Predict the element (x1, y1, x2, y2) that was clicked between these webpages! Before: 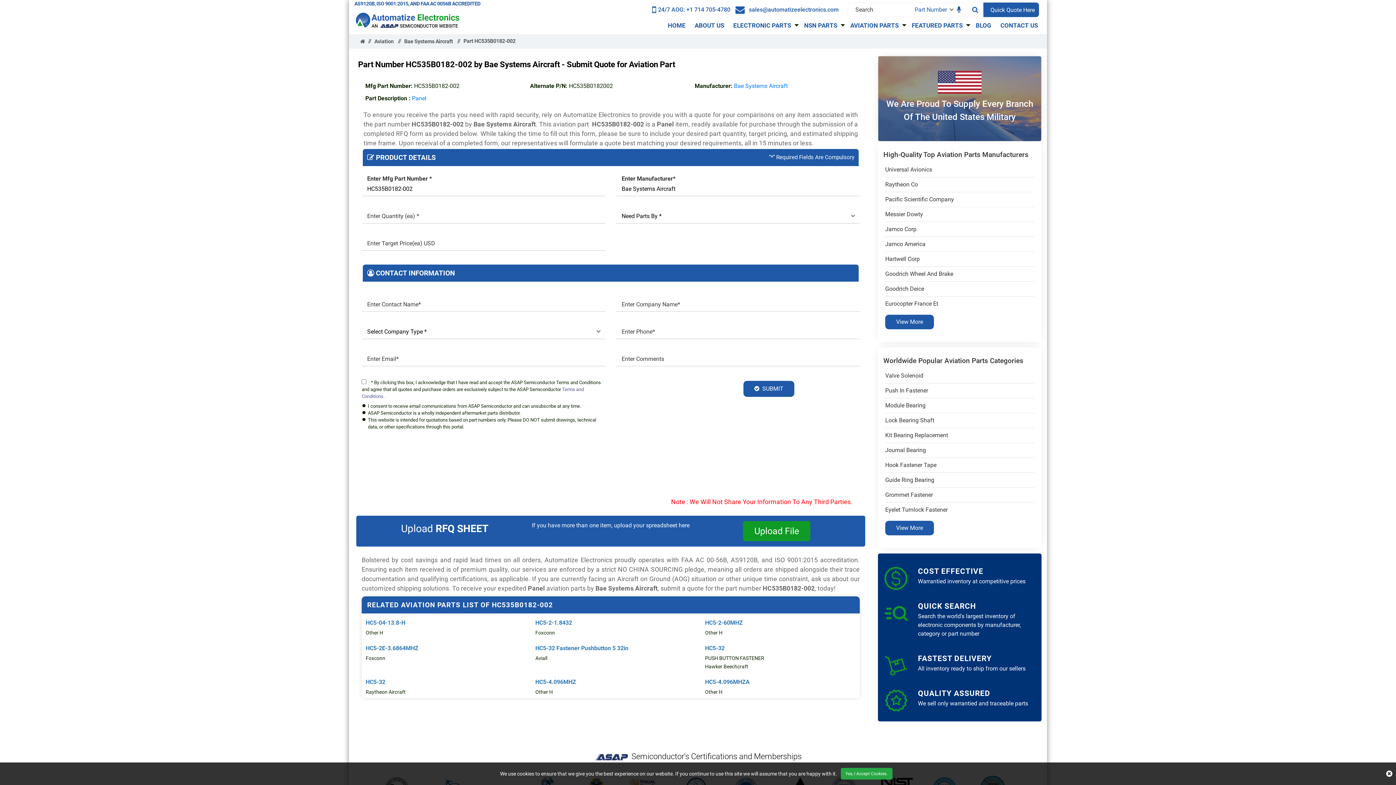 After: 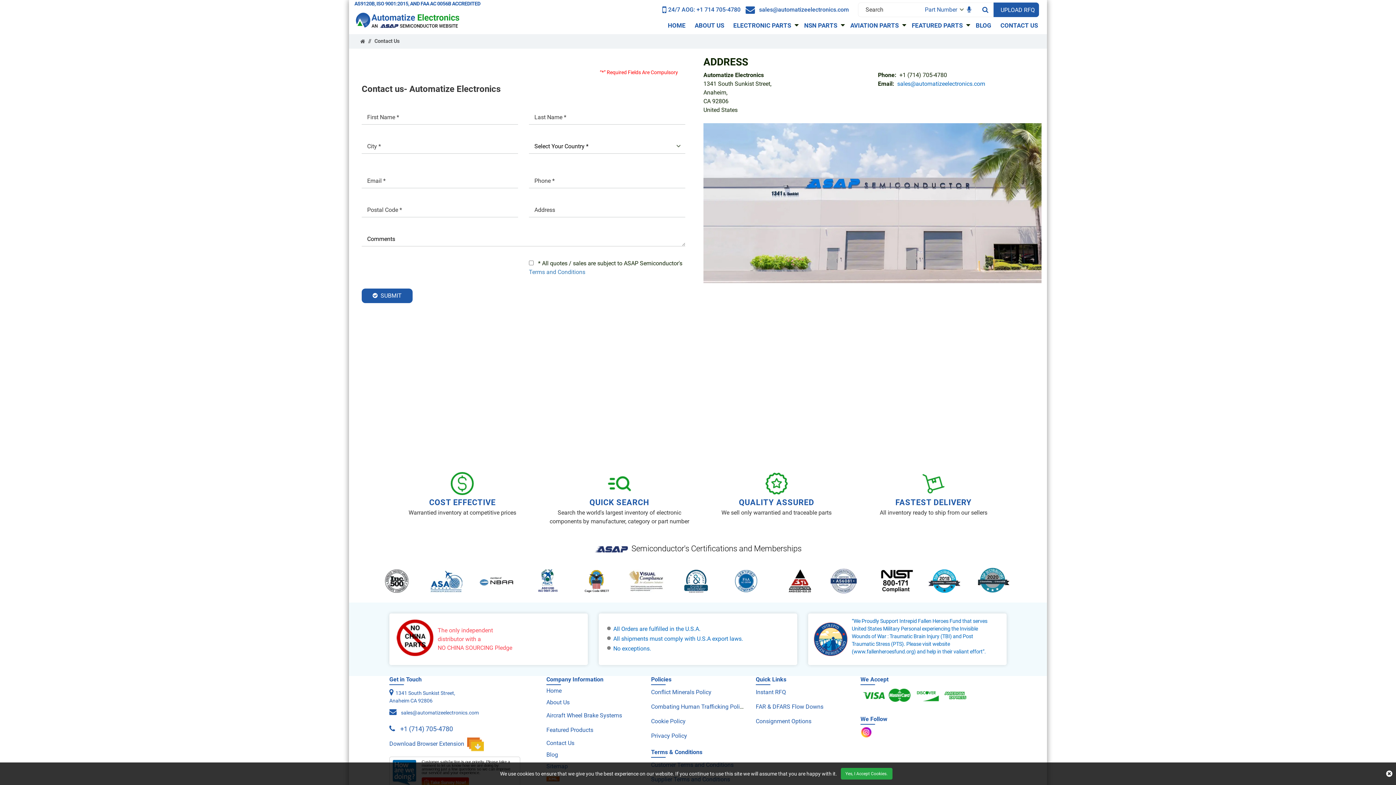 Action: label: CONTACT US bbox: (997, 17, 1041, 33)